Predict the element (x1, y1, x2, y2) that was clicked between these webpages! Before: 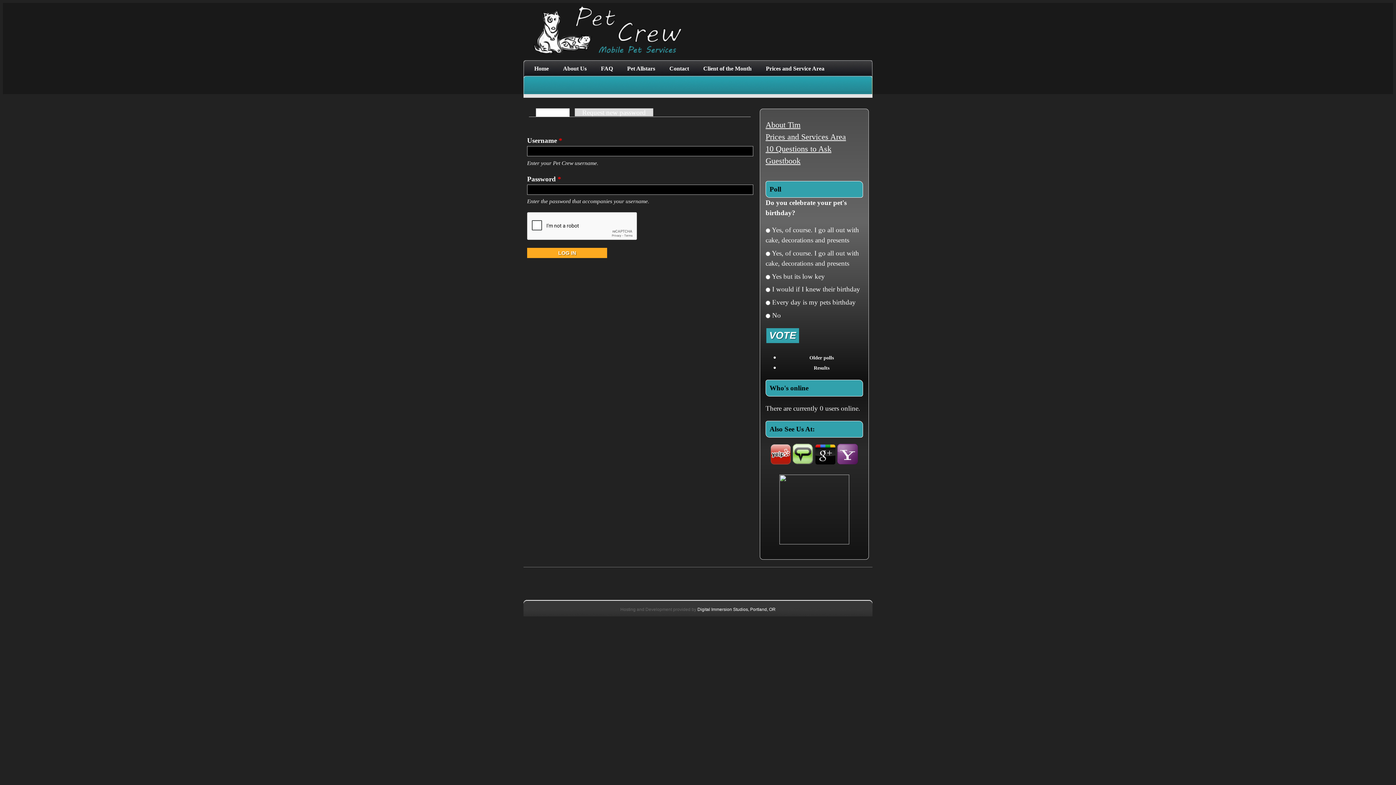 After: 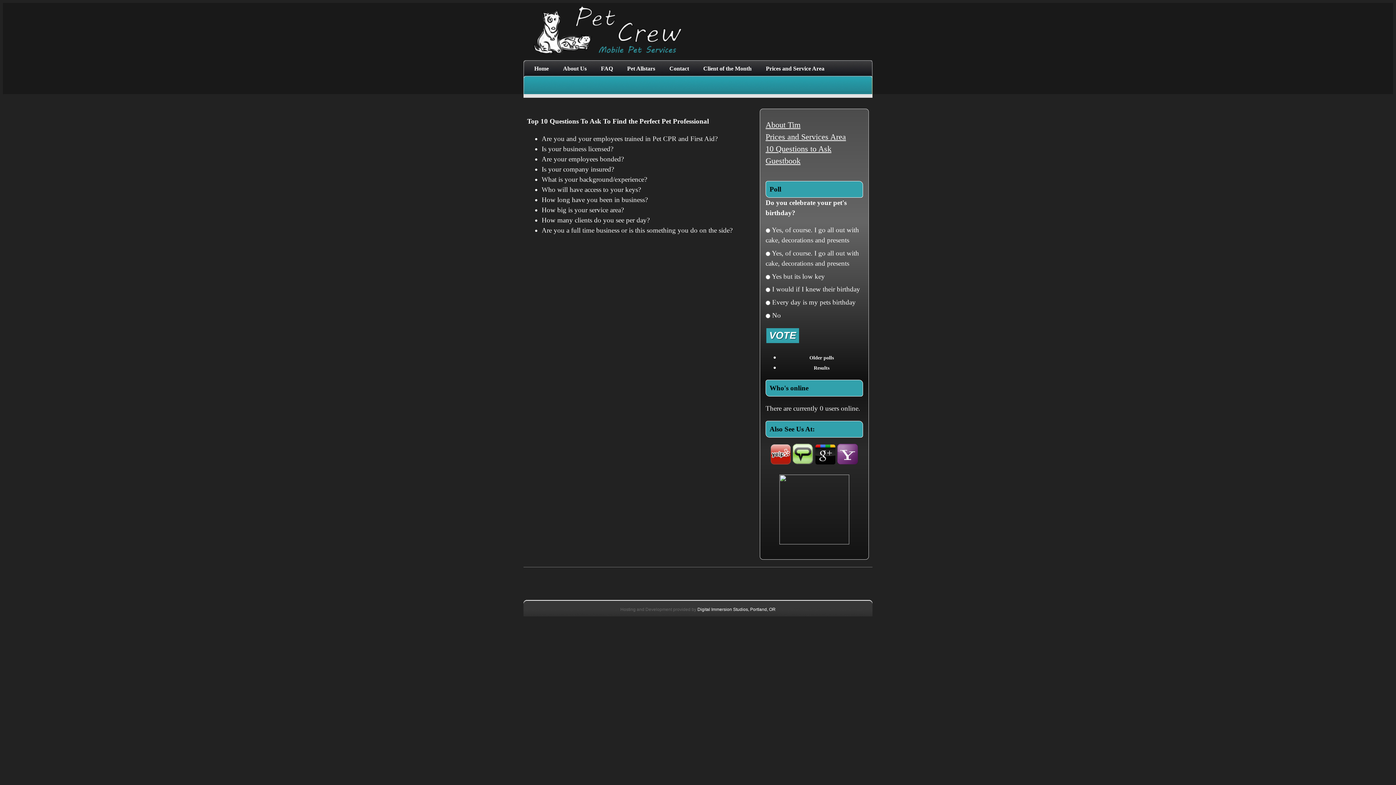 Action: bbox: (765, 142, 831, 154) label: 10 Questions to Ask